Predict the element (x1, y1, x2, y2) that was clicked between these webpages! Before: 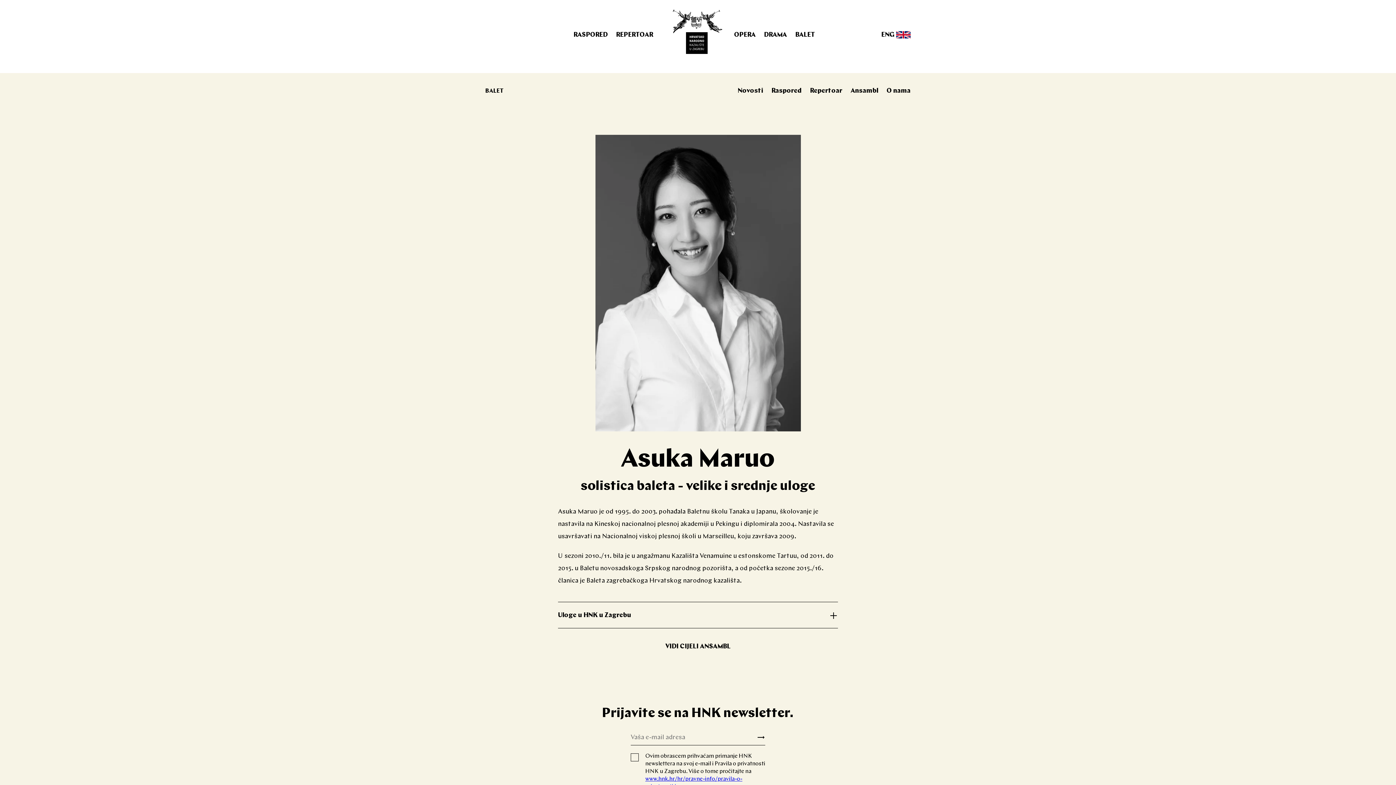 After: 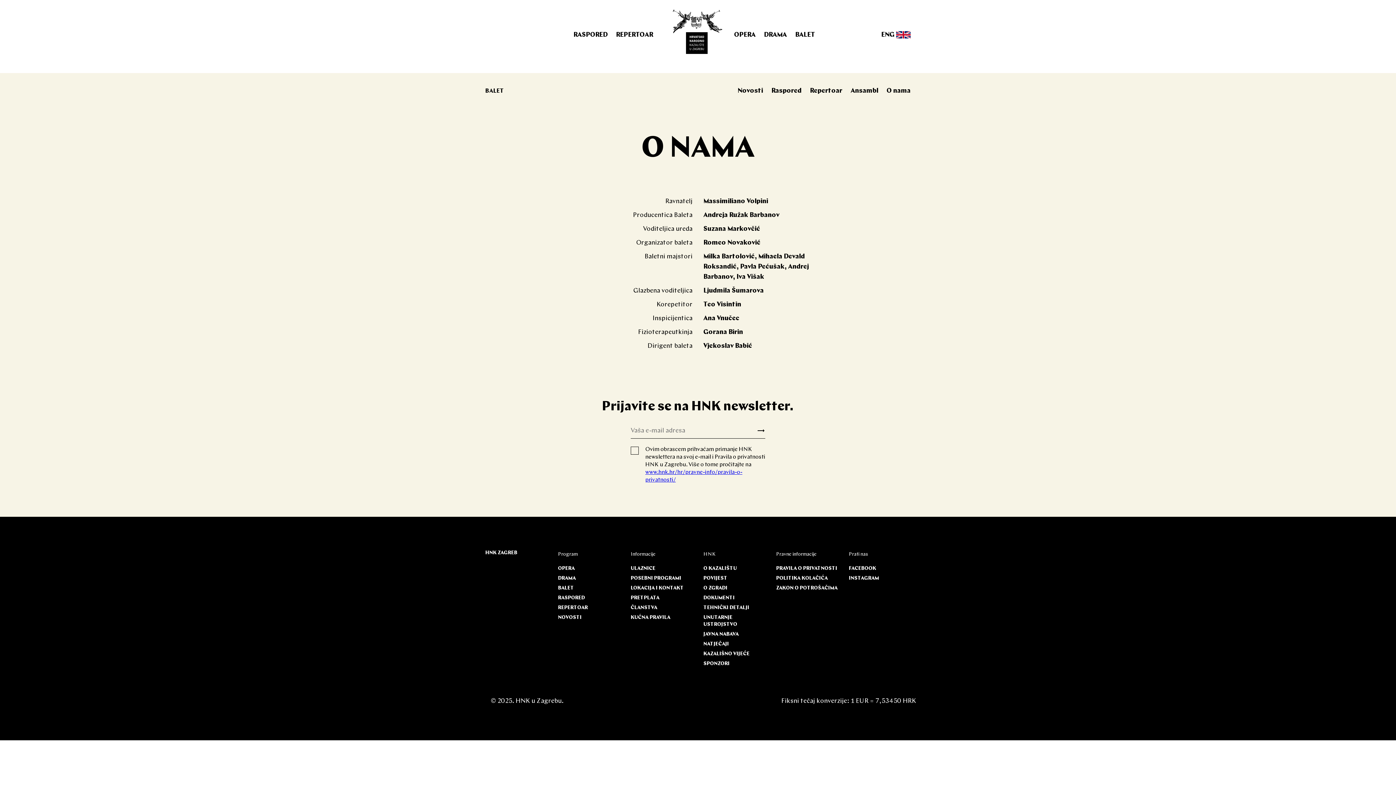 Action: bbox: (886, 87, 910, 94) label: O nama